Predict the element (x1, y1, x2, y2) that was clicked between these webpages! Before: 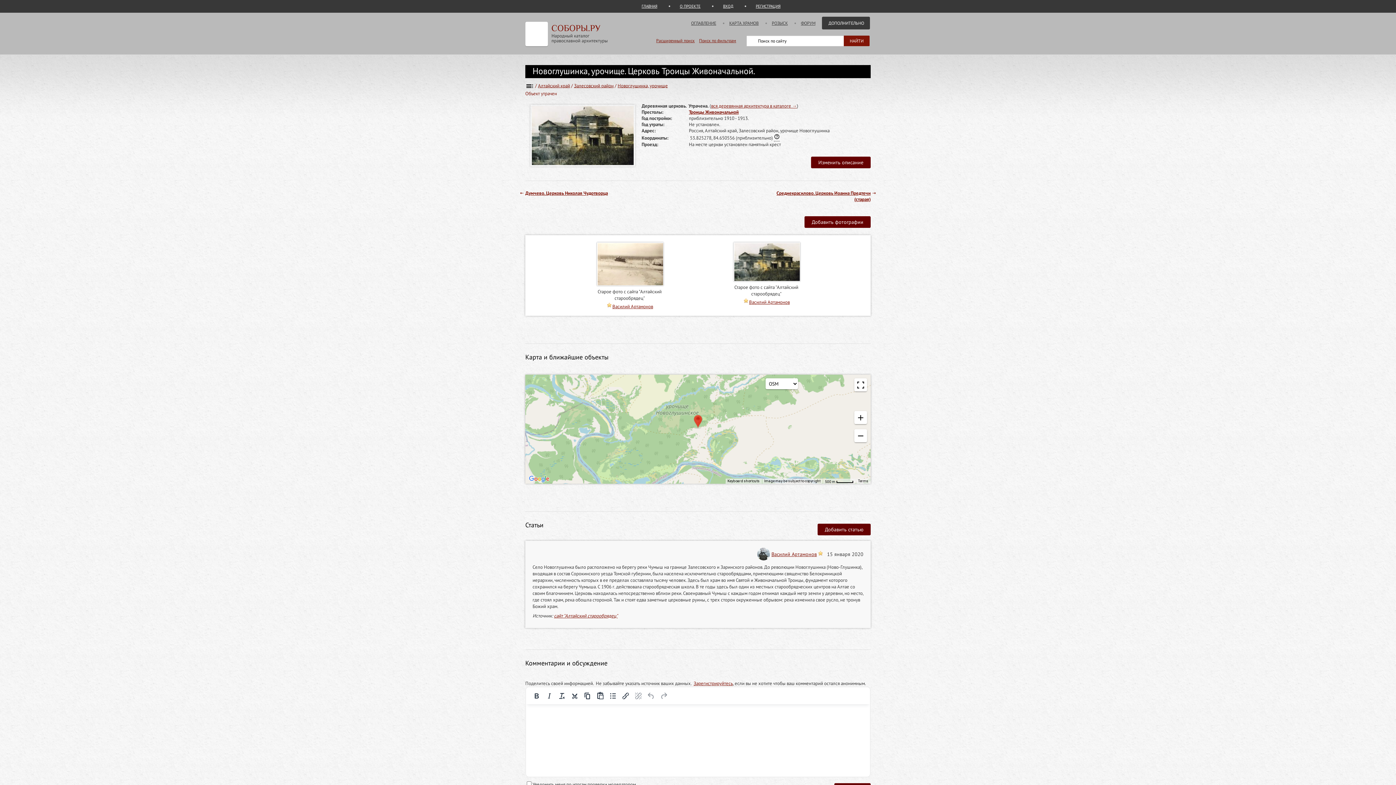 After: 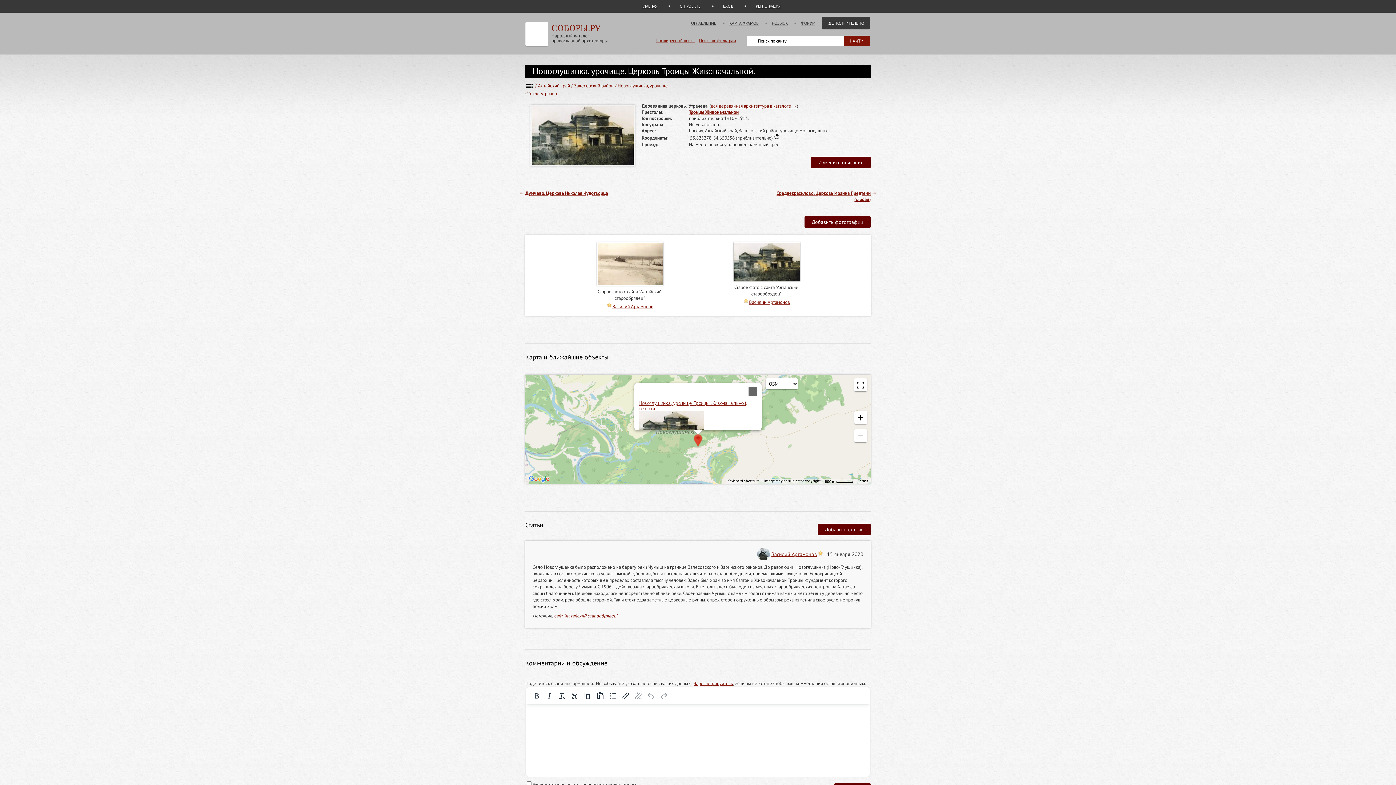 Action: label: Новоглушинка, урочище. Троицы Живоначальной, церковь bbox: (693, 415, 702, 429)